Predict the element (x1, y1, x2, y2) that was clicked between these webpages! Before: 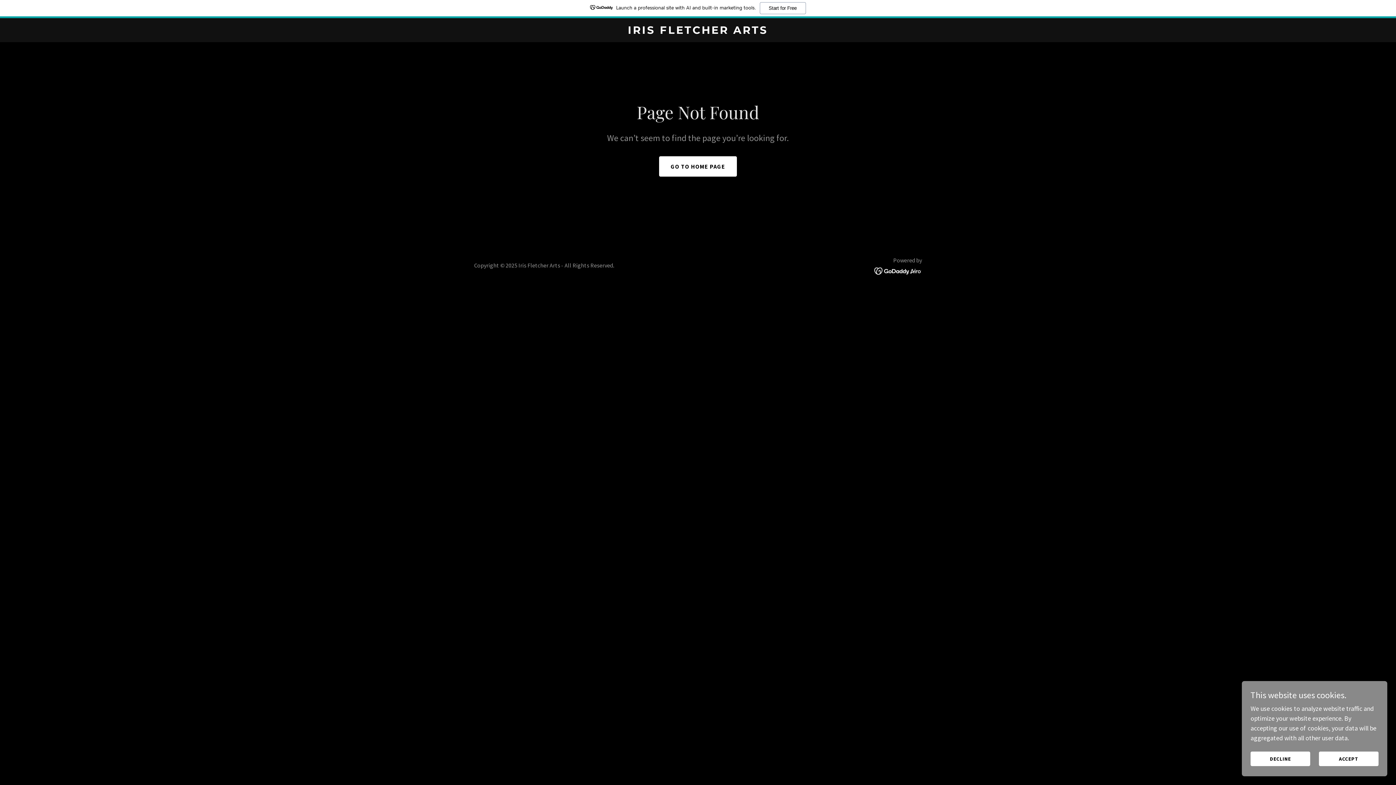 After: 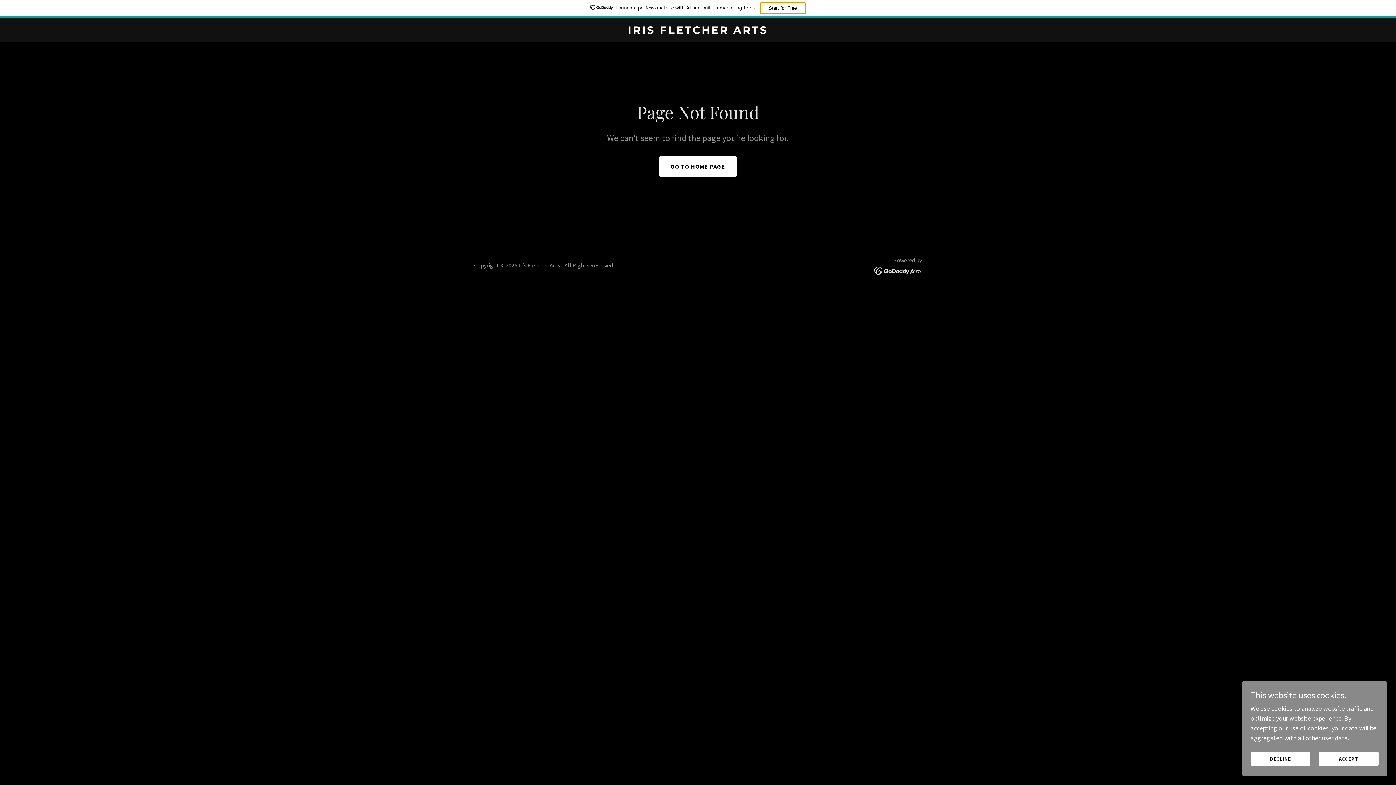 Action: bbox: (759, 2, 806, 14) label: Start for Free